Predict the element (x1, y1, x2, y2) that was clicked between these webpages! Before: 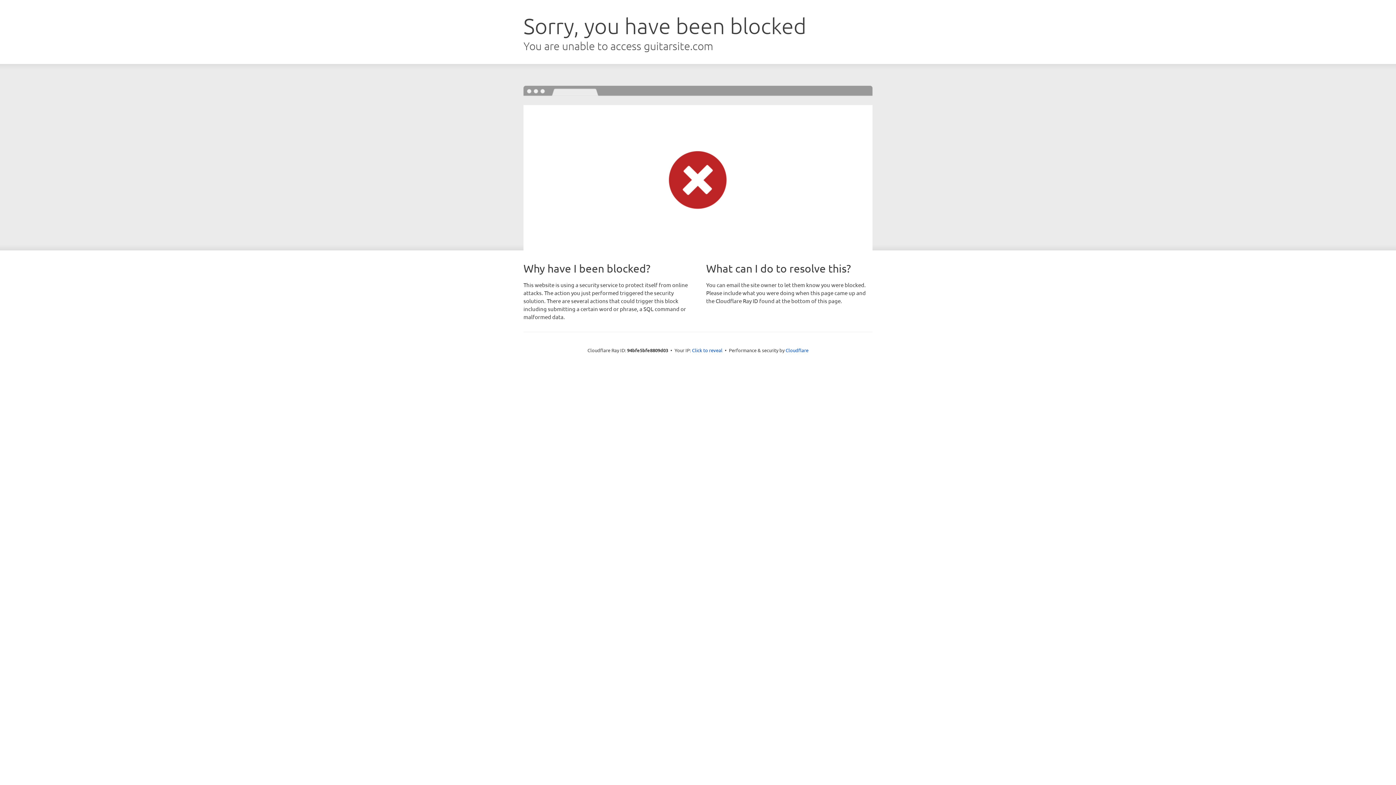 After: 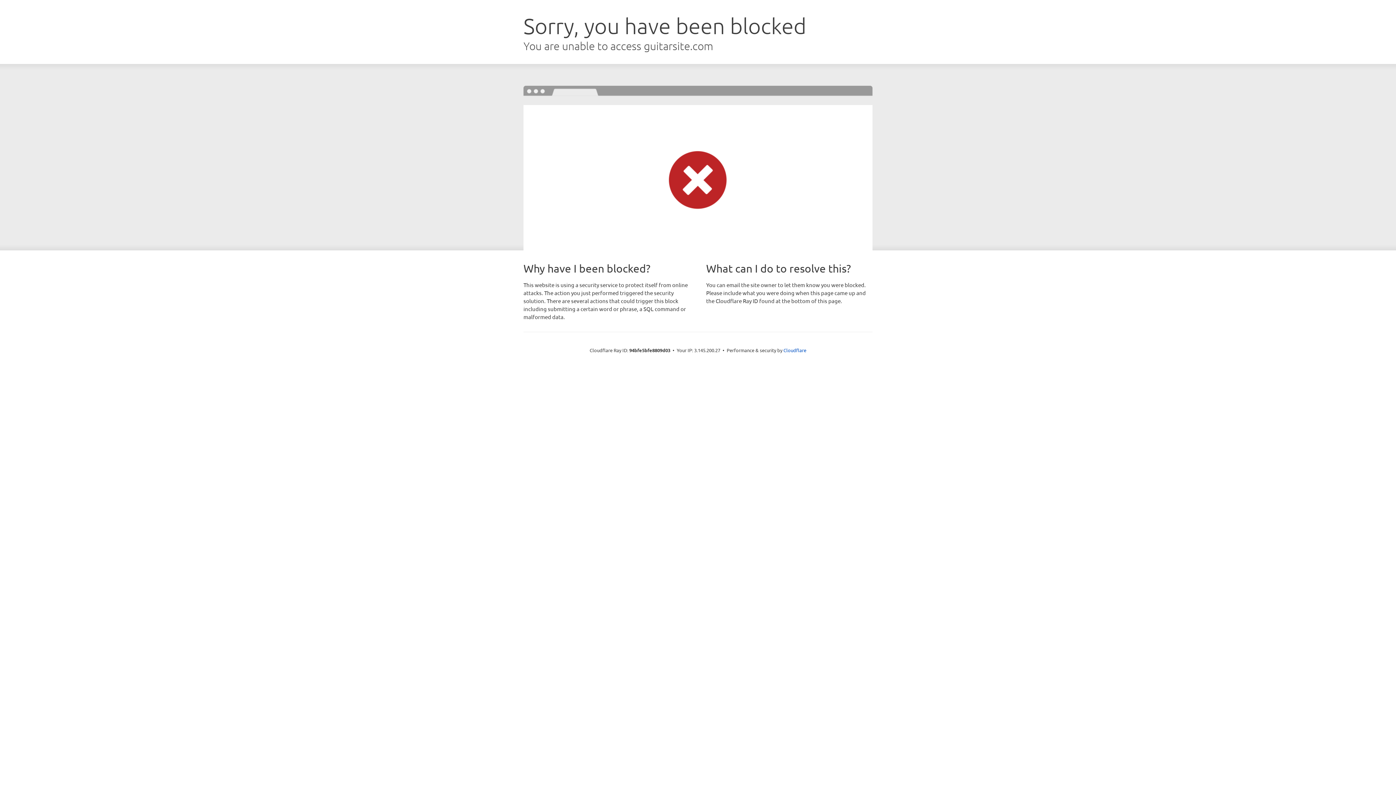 Action: label: Click to reveal bbox: (692, 346, 722, 353)